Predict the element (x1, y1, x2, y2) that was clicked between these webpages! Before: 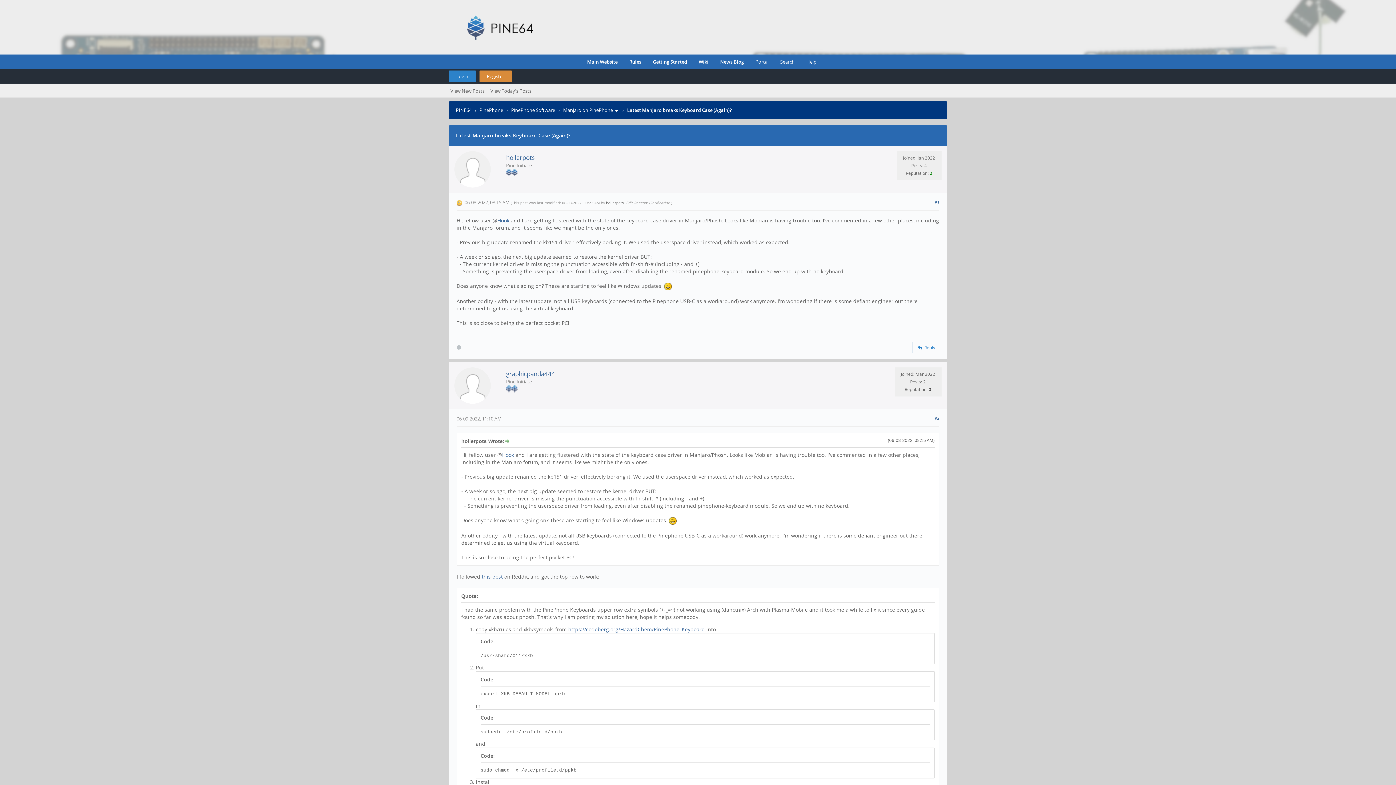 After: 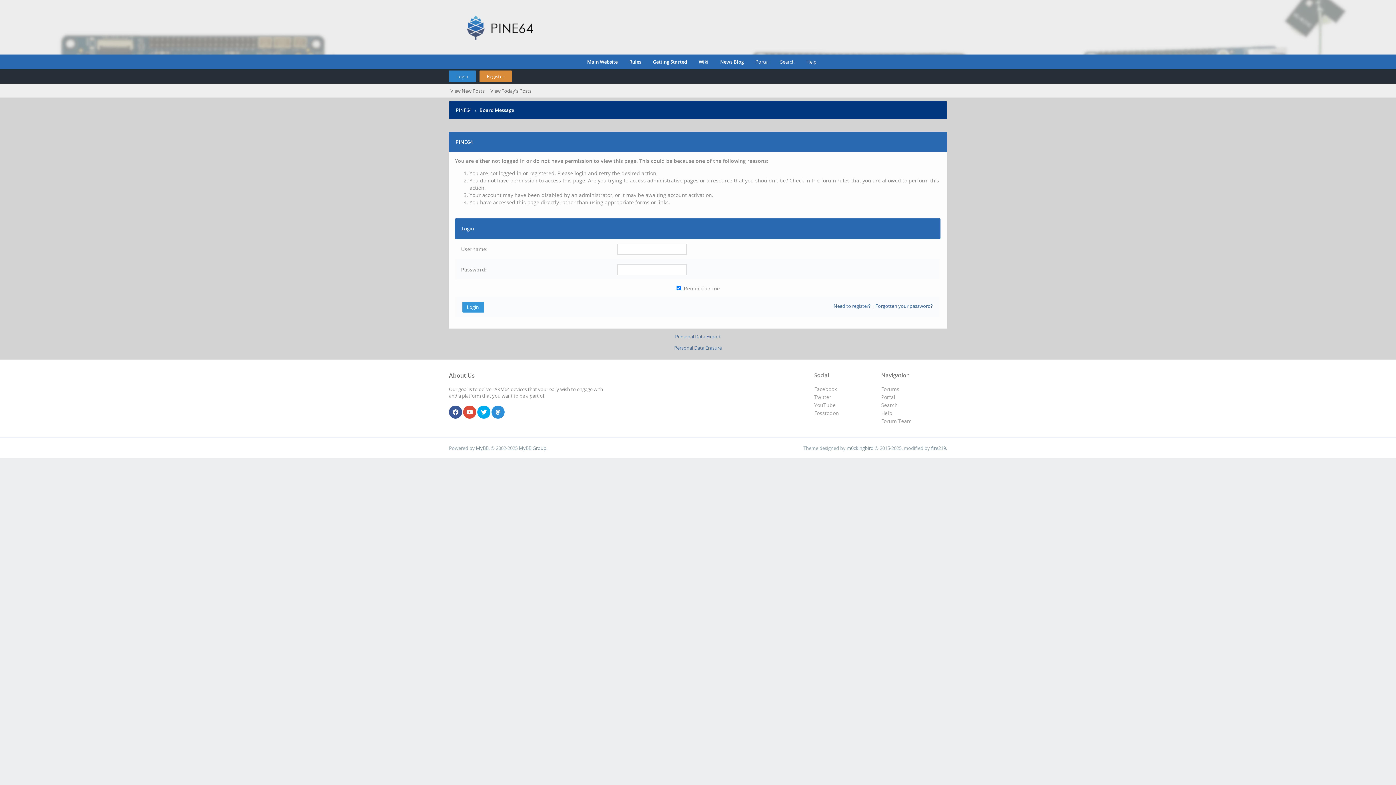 Action: label: graphicpanda444 bbox: (506, 369, 555, 378)